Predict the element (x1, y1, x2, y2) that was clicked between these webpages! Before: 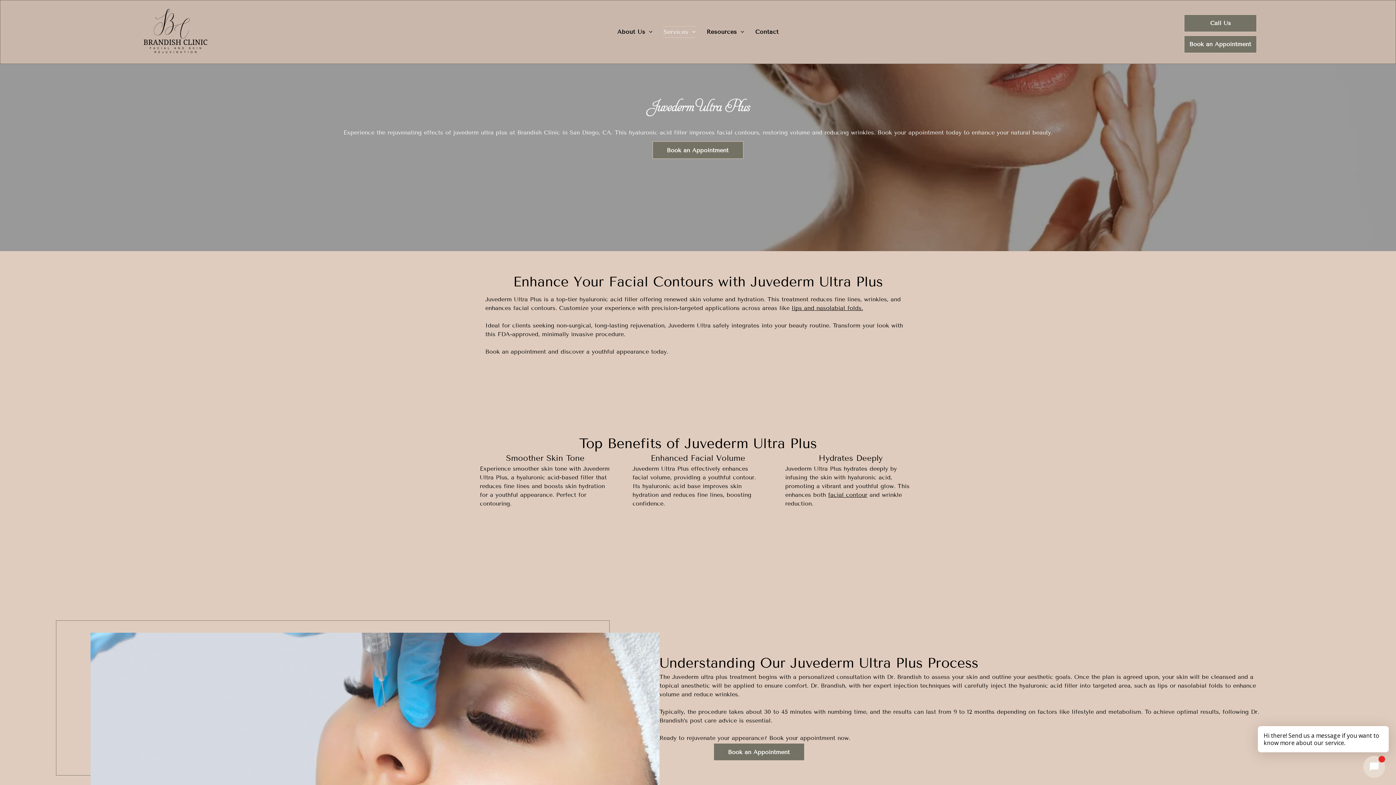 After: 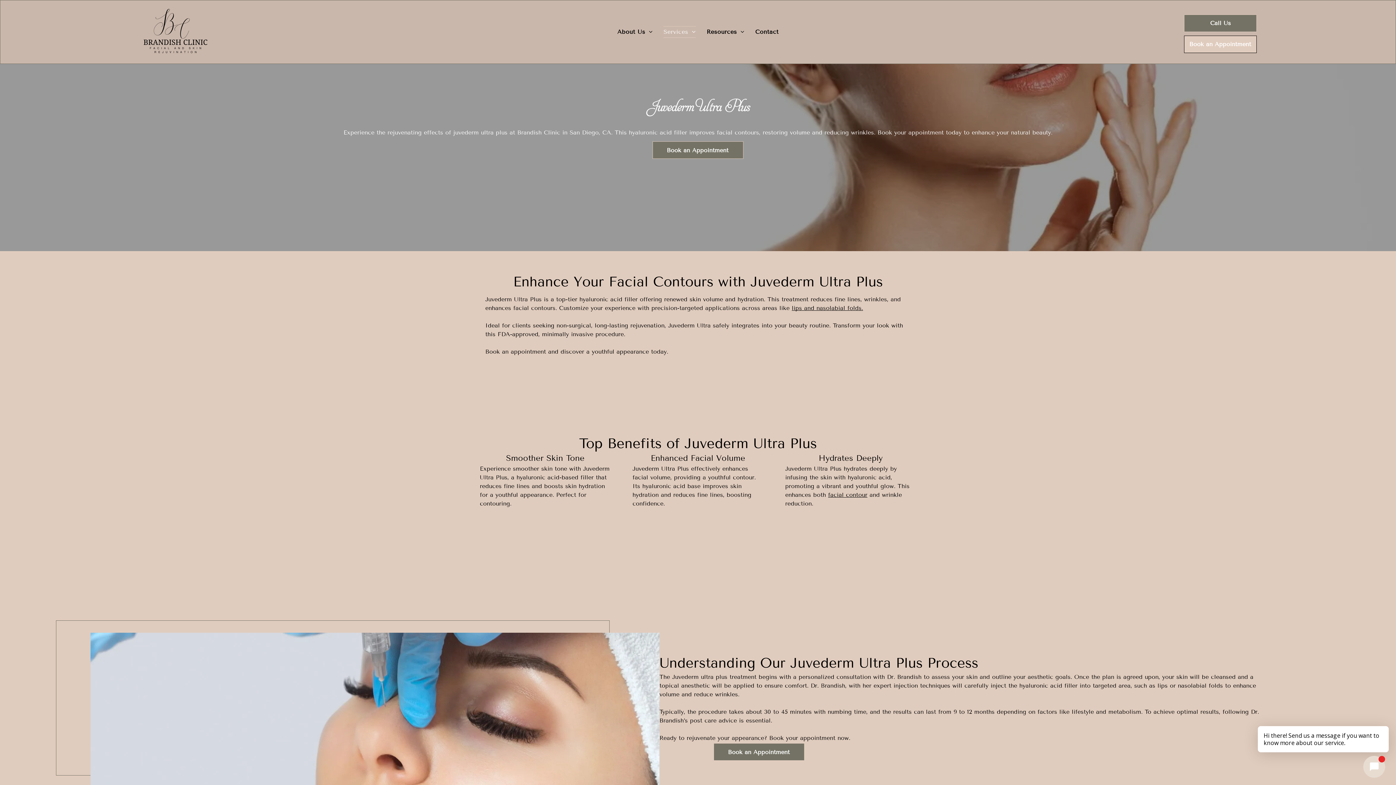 Action: bbox: (1184, 35, 1257, 52) label: Book an Appointment 